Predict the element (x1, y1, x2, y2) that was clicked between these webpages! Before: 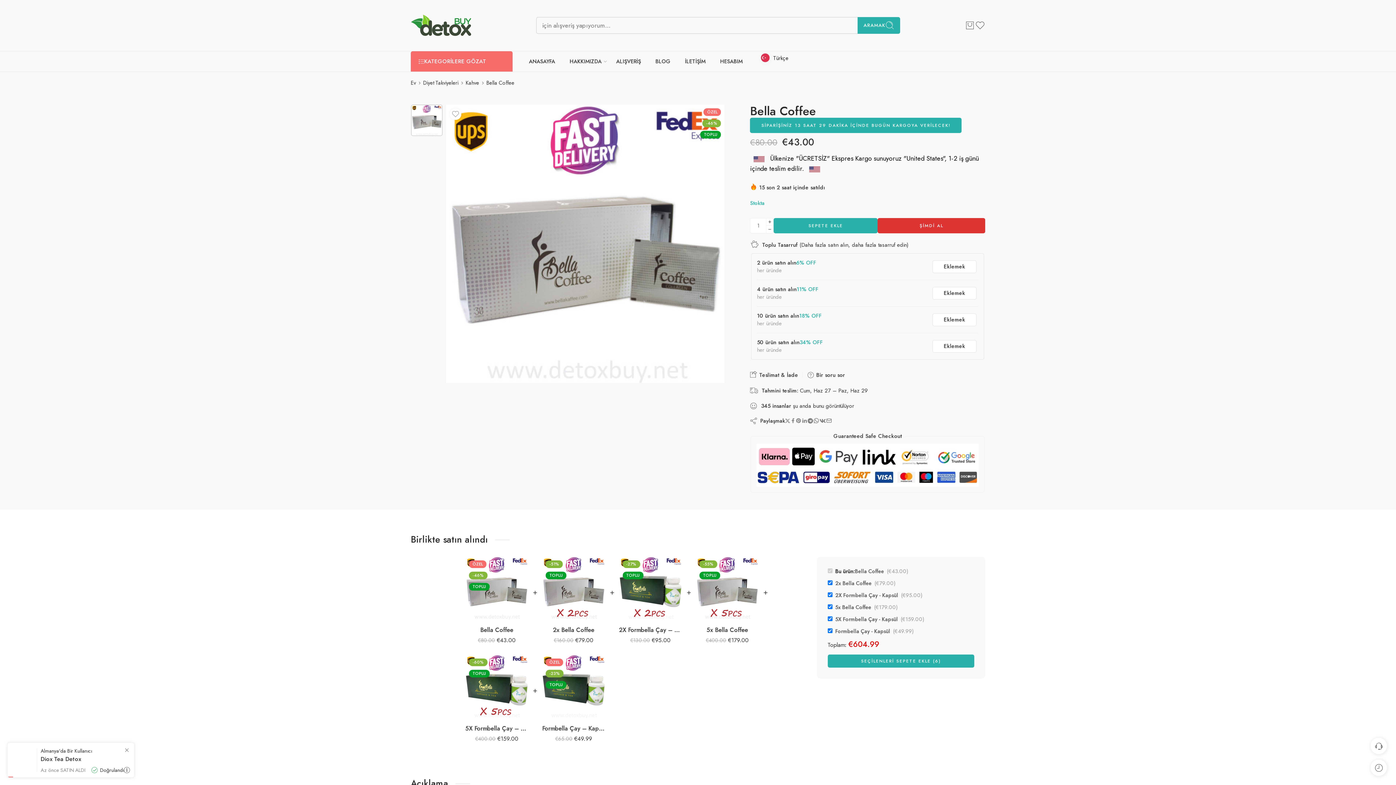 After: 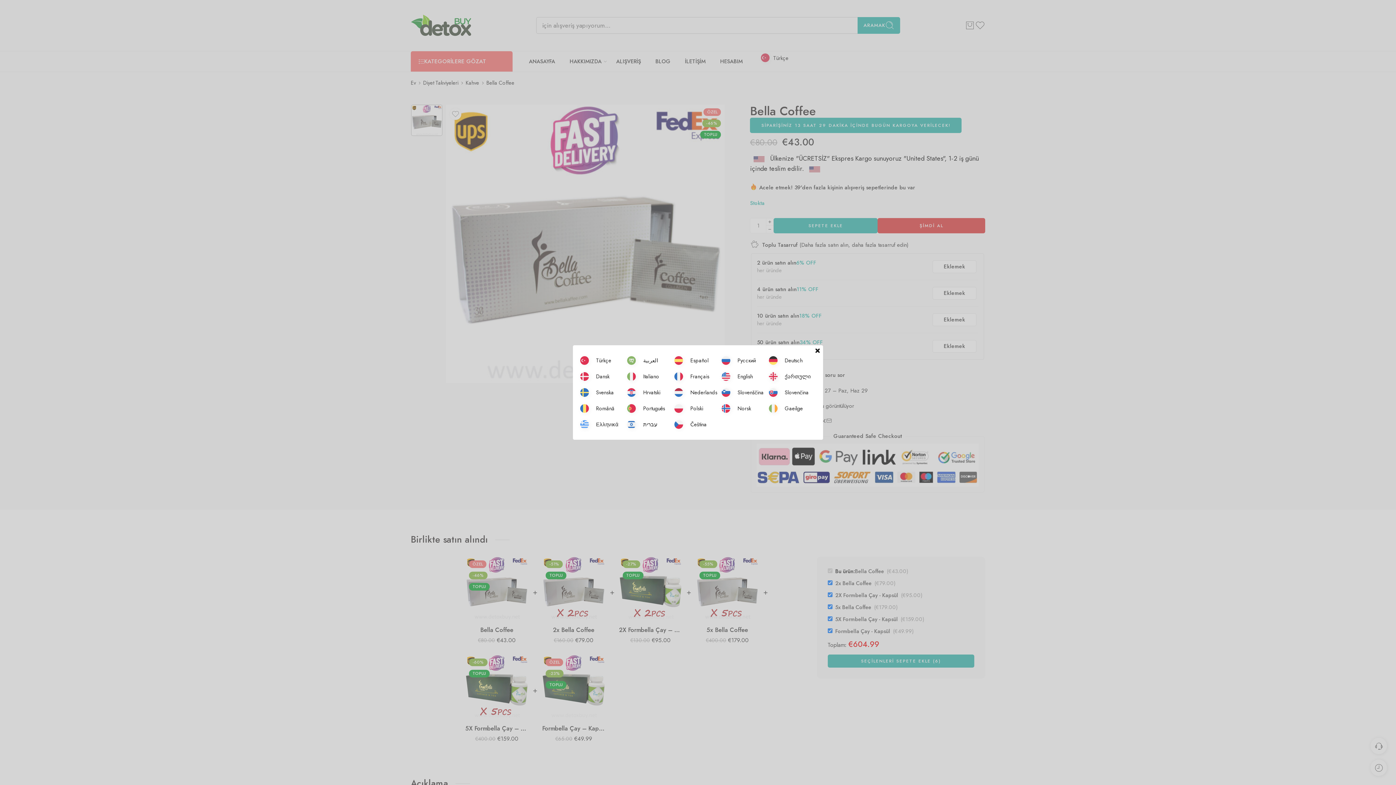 Action: bbox: (757, 51, 796, 64) label: Türkçe